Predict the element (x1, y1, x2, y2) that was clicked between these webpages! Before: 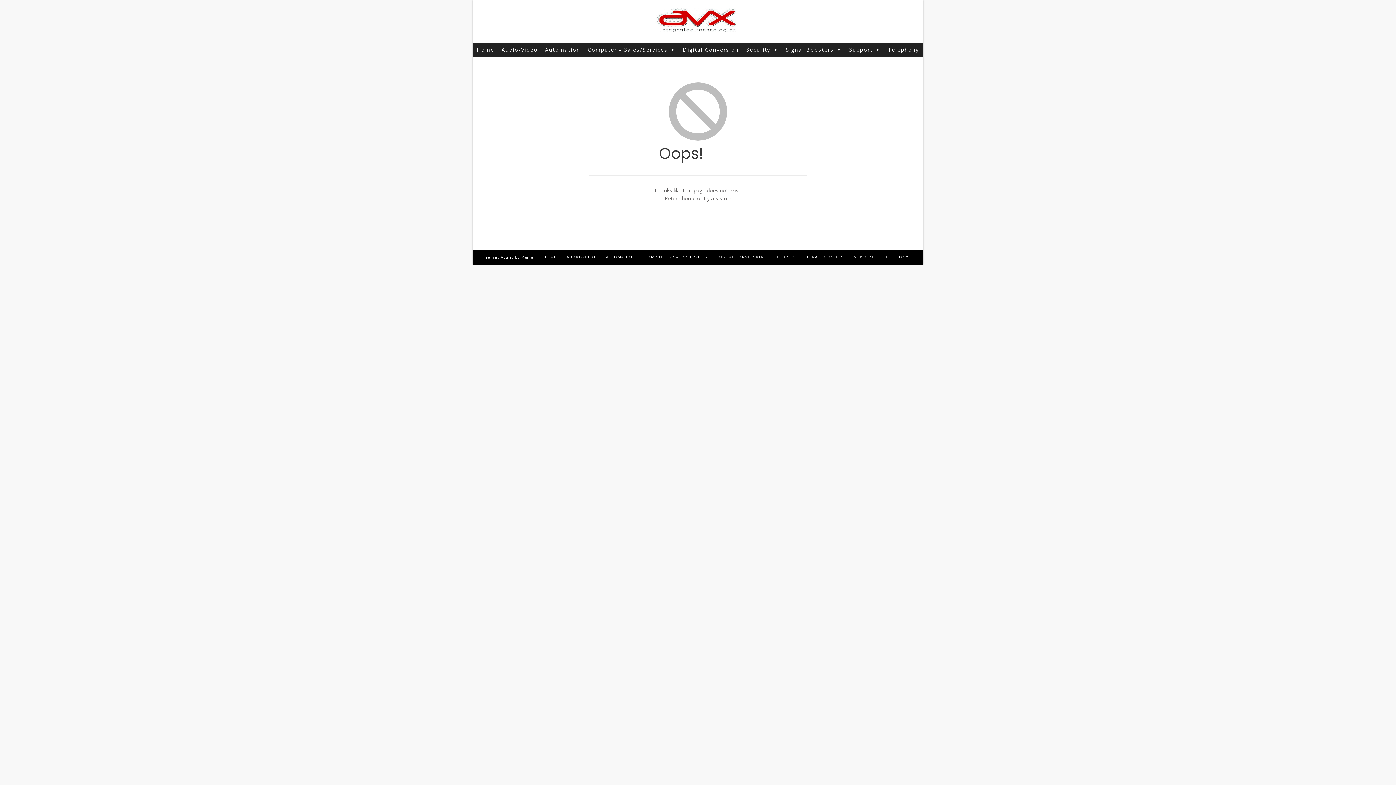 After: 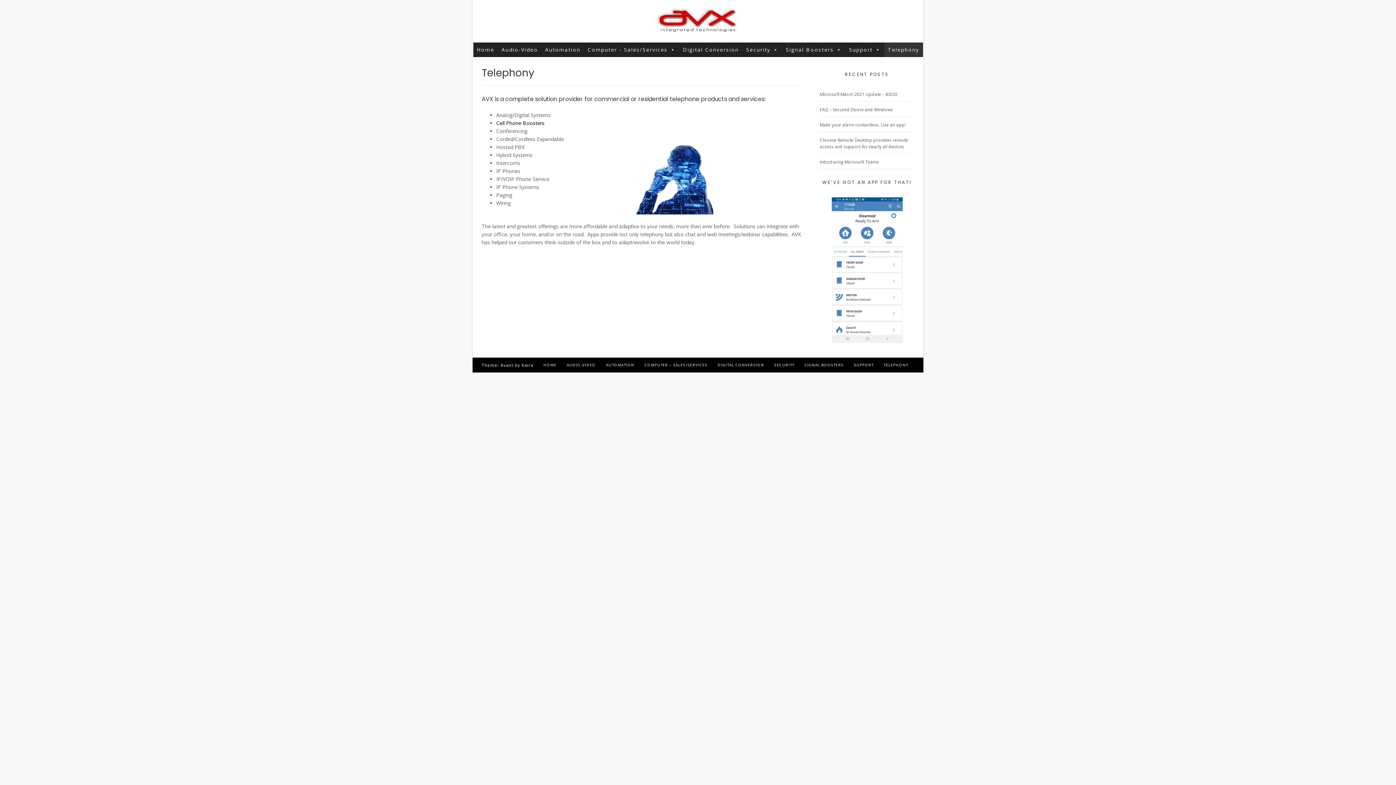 Action: bbox: (884, 254, 908, 259) label: TELEPHONY